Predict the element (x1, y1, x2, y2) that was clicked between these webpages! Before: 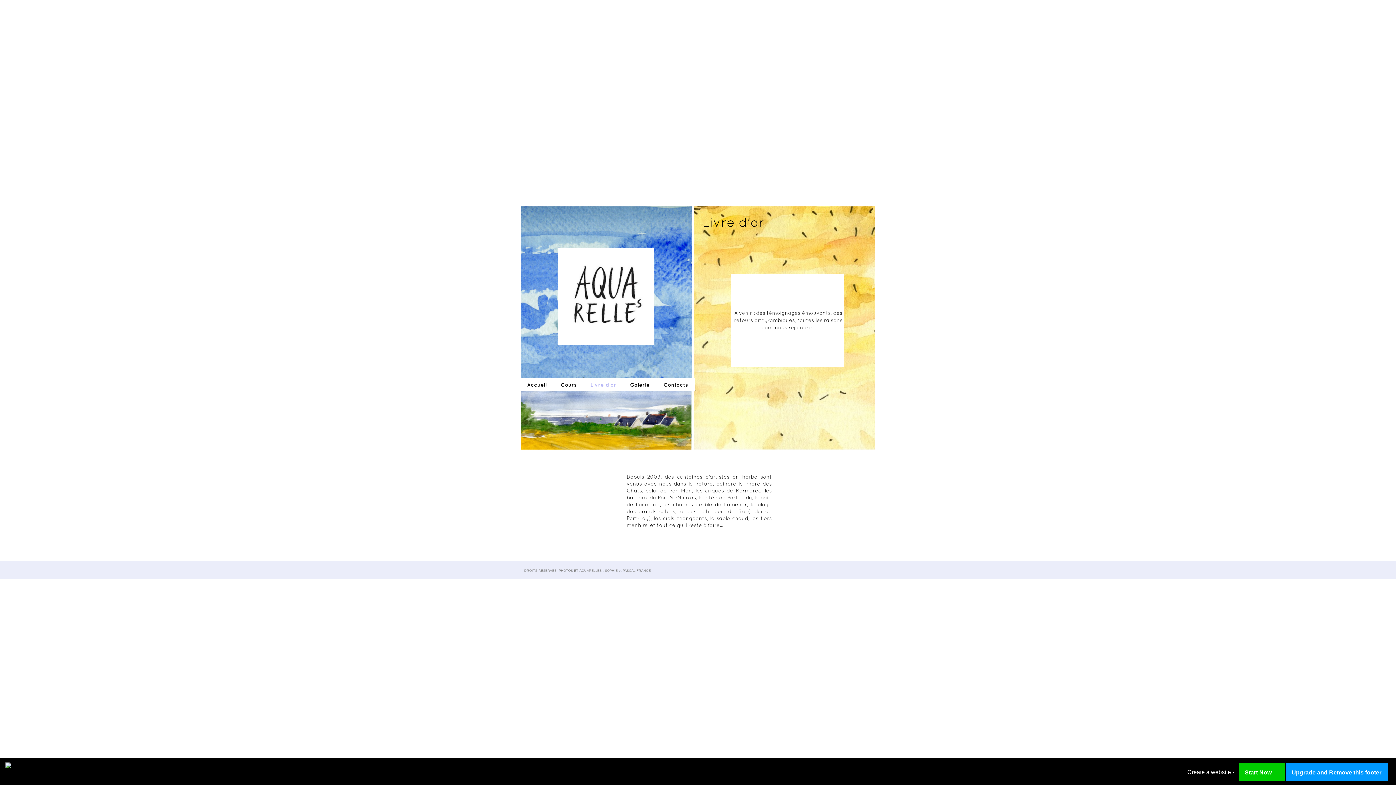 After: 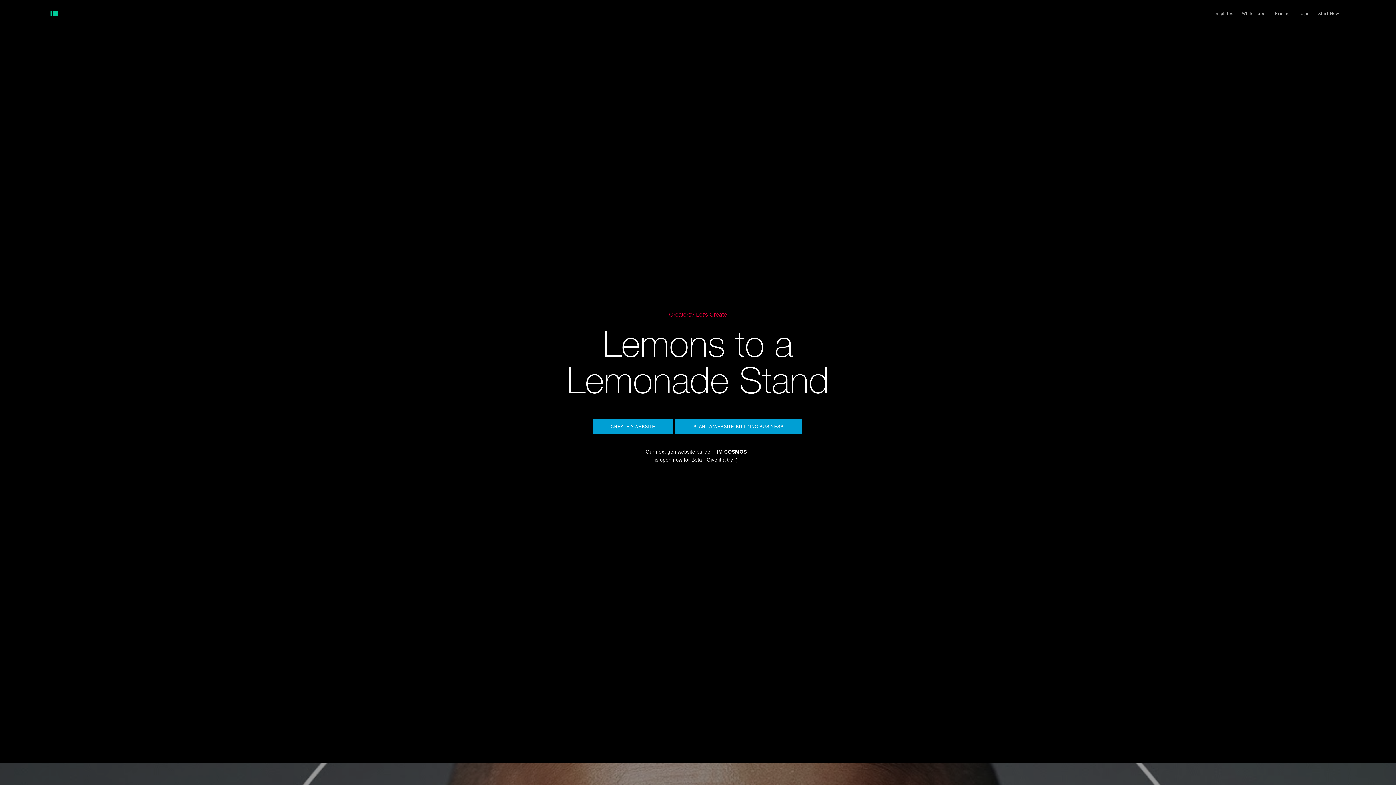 Action: bbox: (1182, 771, 1234, 783) label: Create a website -